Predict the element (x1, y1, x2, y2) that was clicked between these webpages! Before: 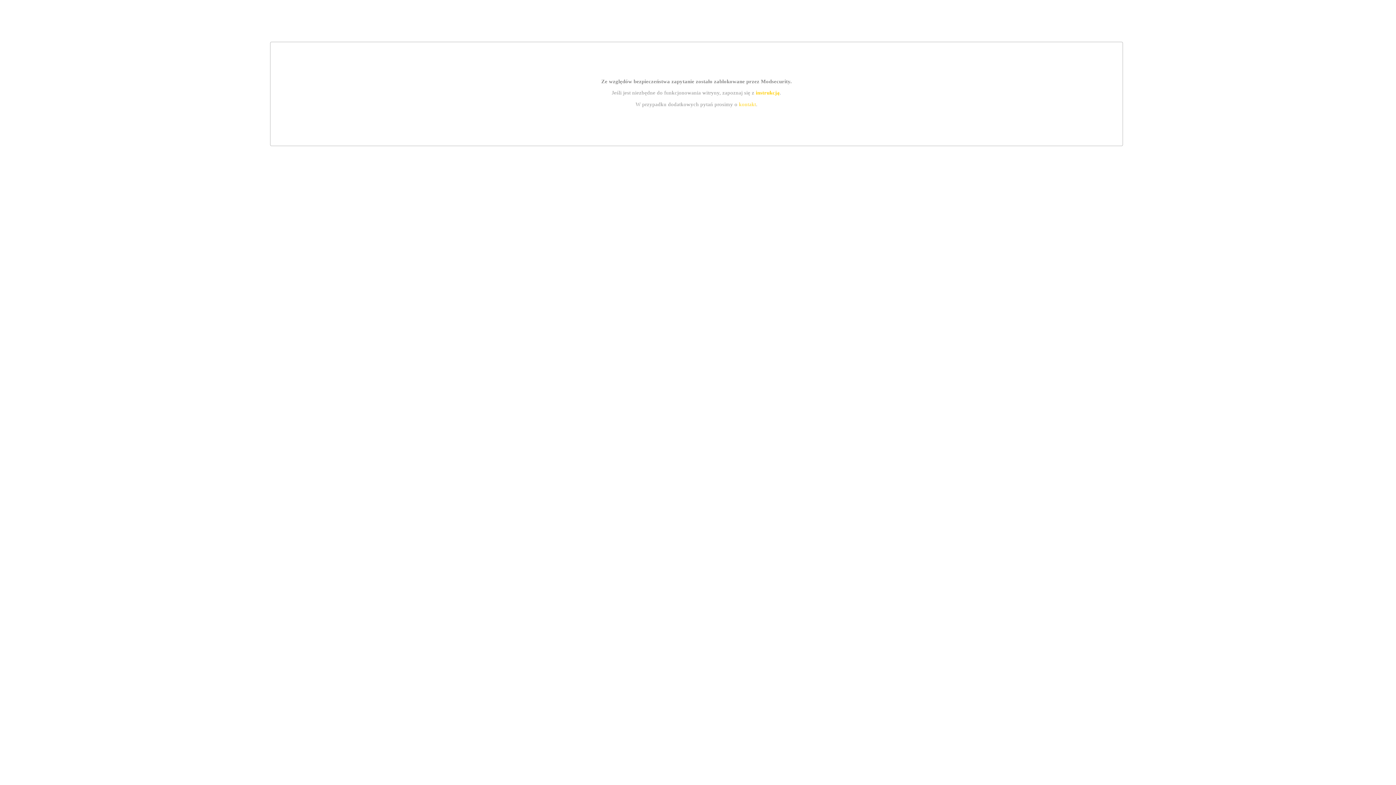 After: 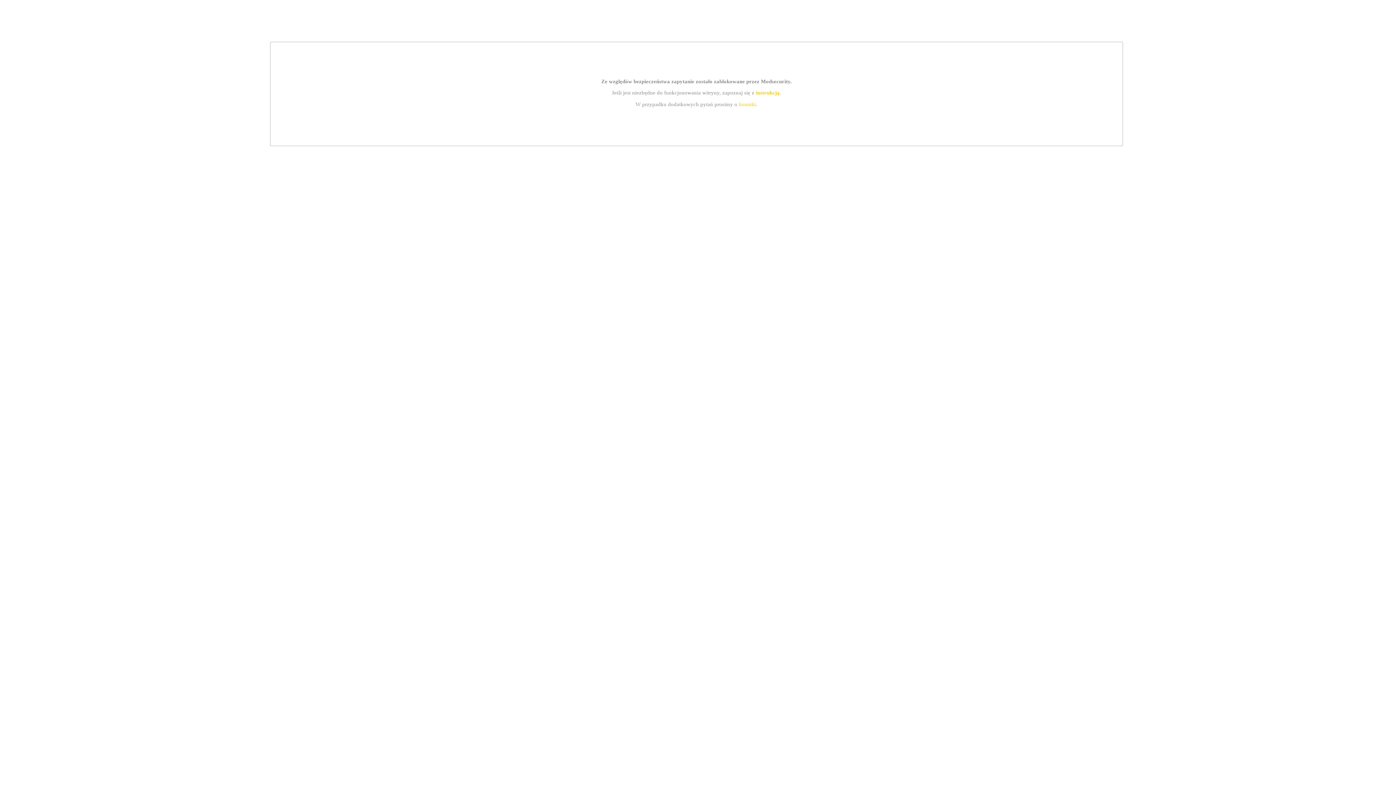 Action: bbox: (739, 101, 756, 107) label: kontakt